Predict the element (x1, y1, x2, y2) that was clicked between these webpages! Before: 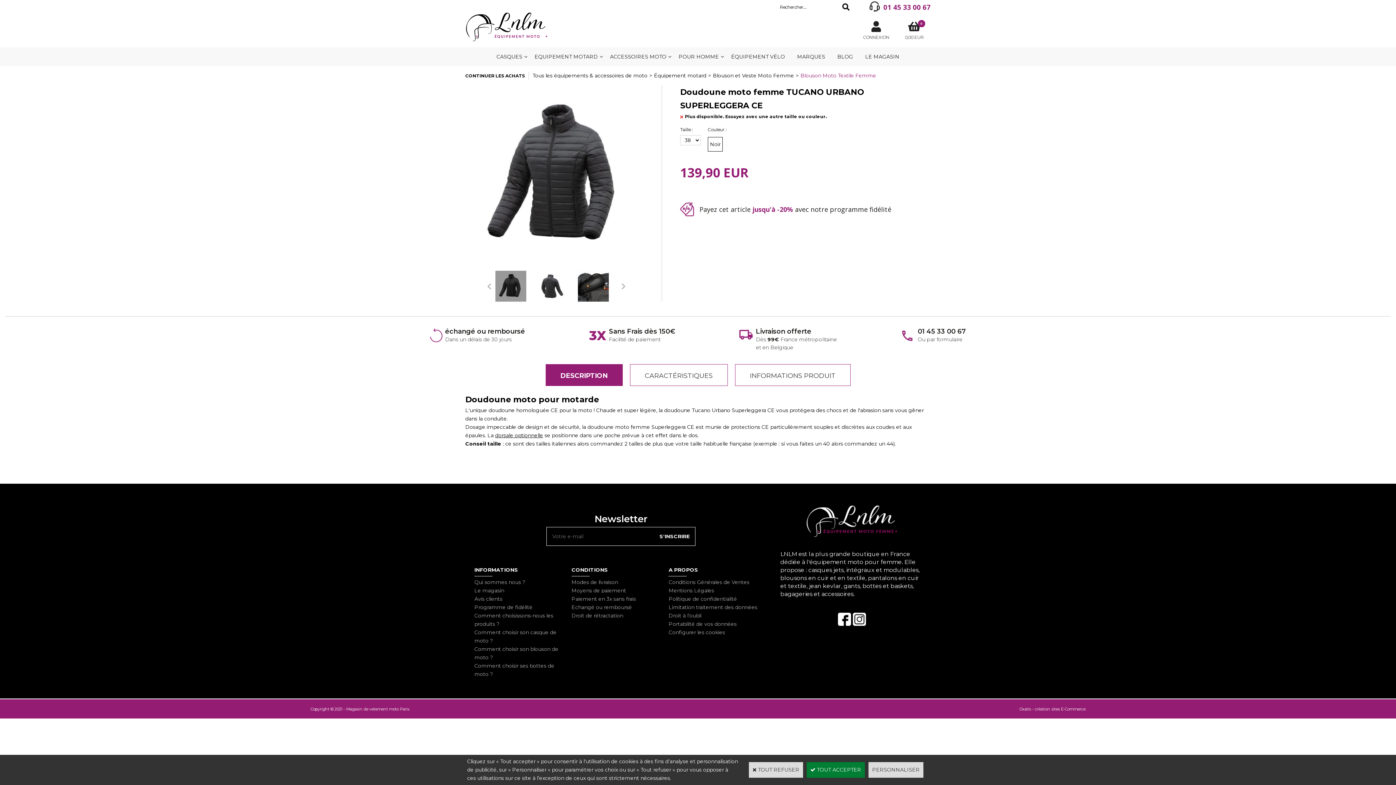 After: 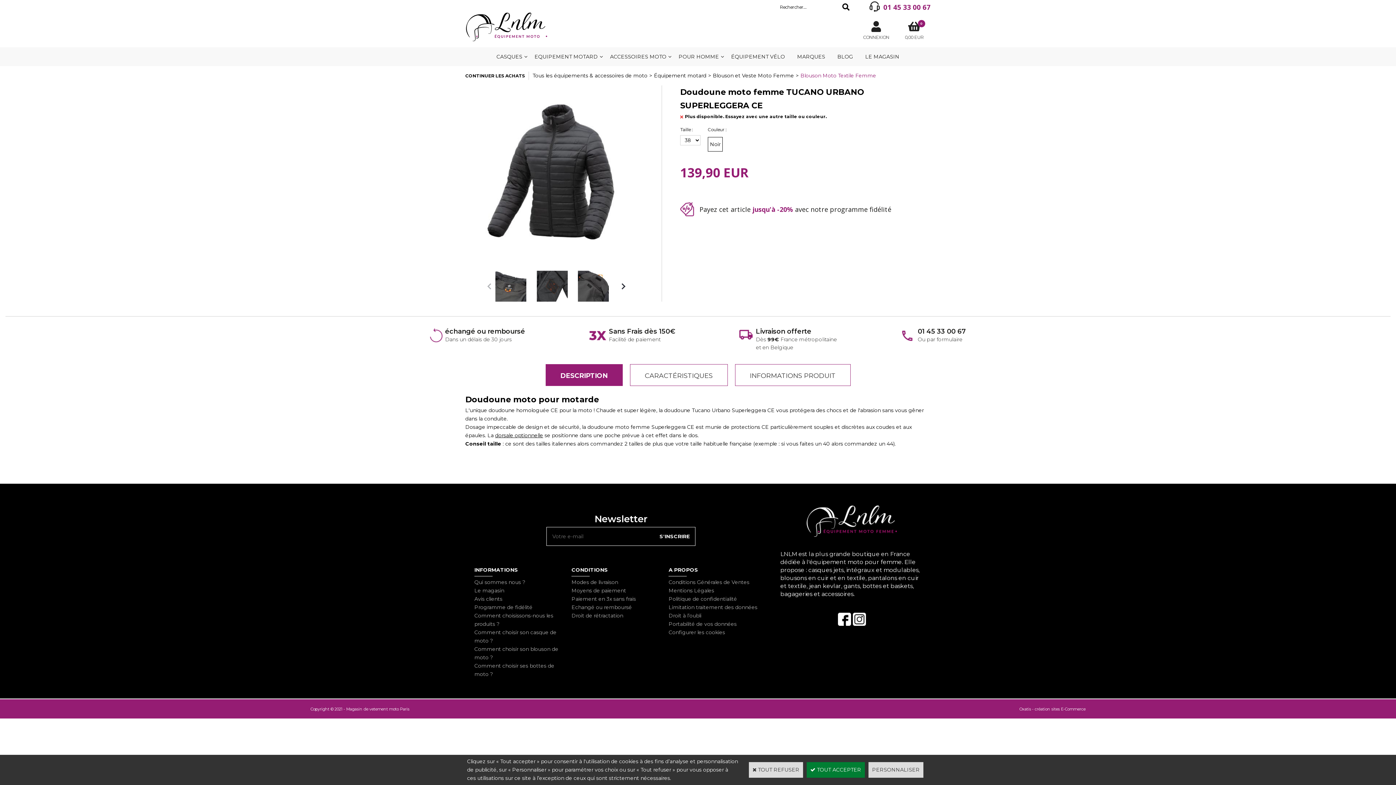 Action: bbox: (618, 280, 629, 291)